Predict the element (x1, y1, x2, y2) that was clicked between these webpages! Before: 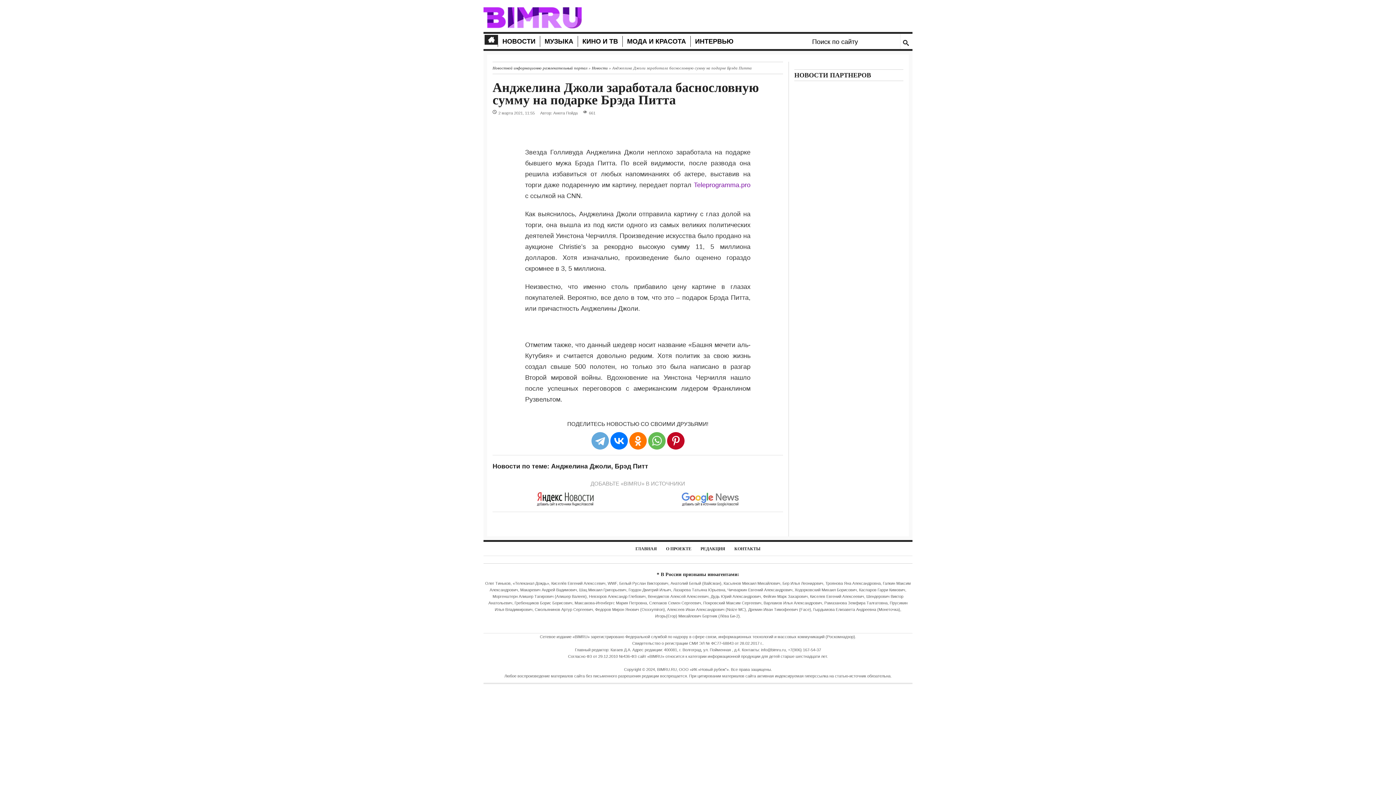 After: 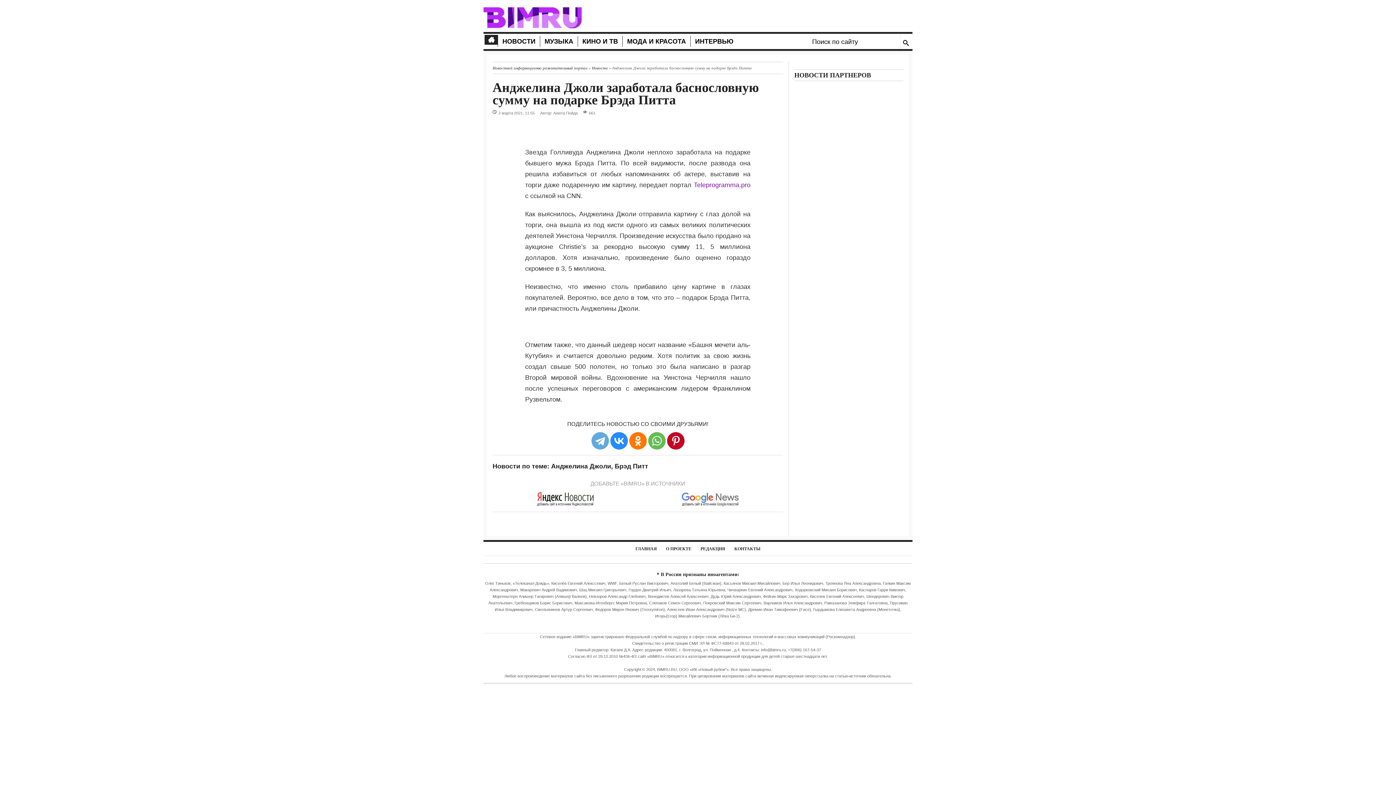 Action: bbox: (610, 432, 627, 449)